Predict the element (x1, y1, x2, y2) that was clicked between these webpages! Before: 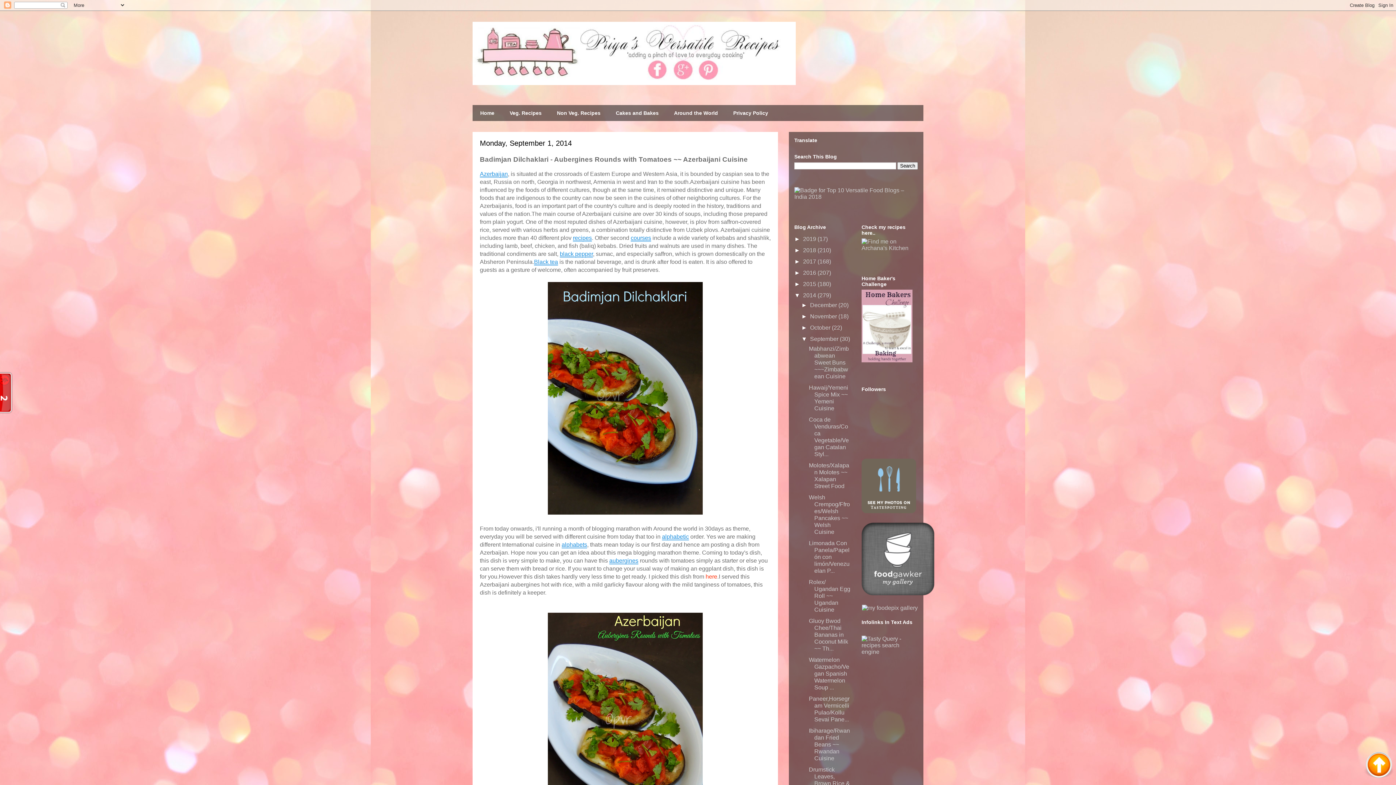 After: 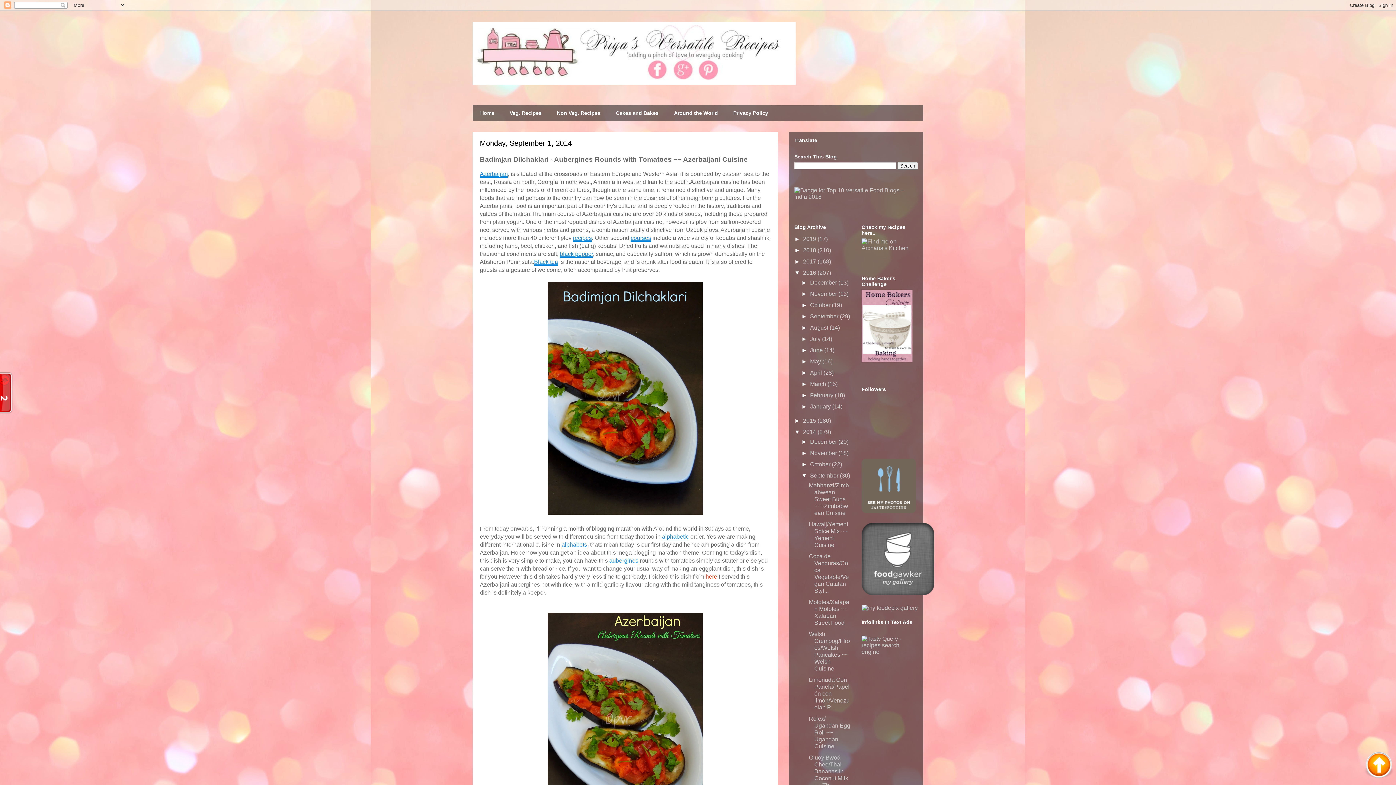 Action: label: ►   bbox: (794, 269, 803, 276)